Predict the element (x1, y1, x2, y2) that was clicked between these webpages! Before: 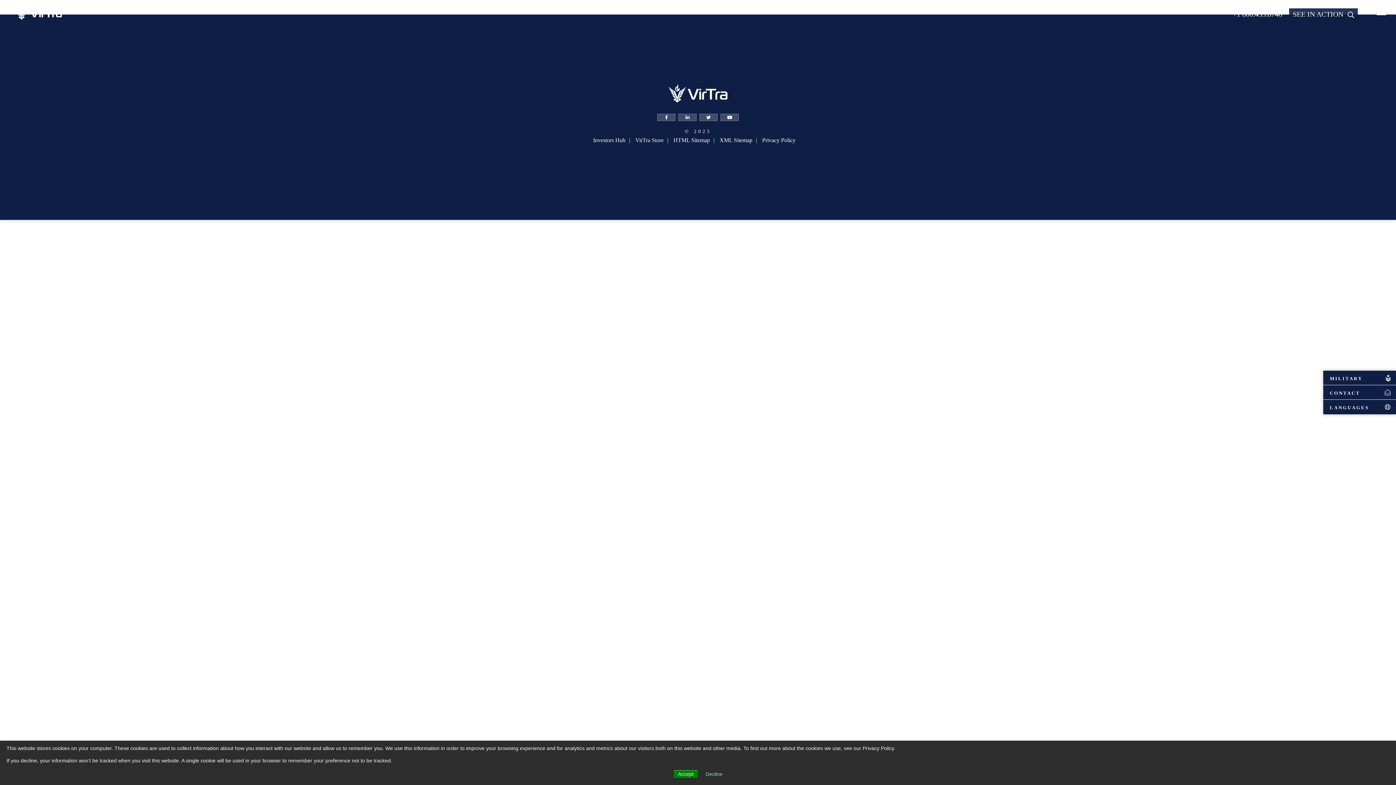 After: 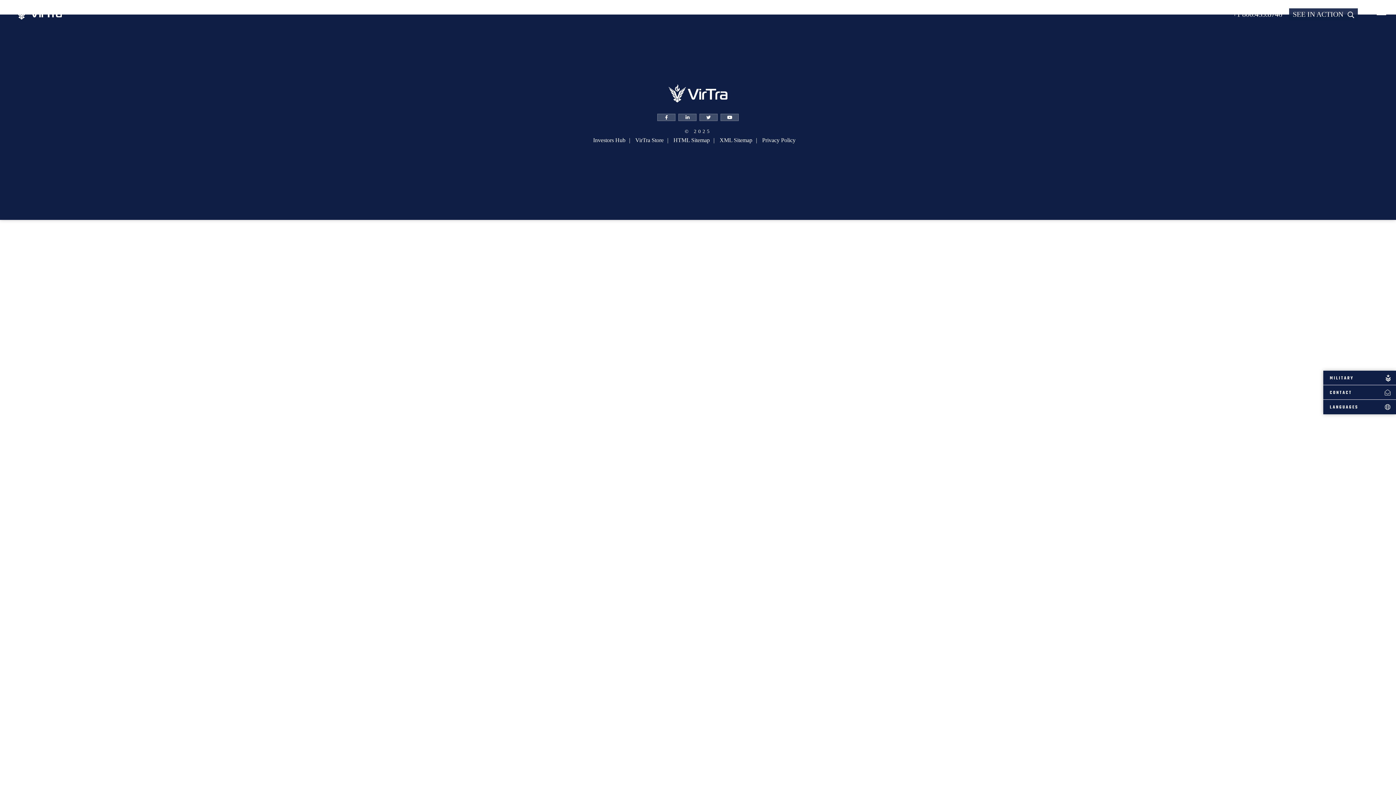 Action: bbox: (673, 770, 698, 778) label: Accept